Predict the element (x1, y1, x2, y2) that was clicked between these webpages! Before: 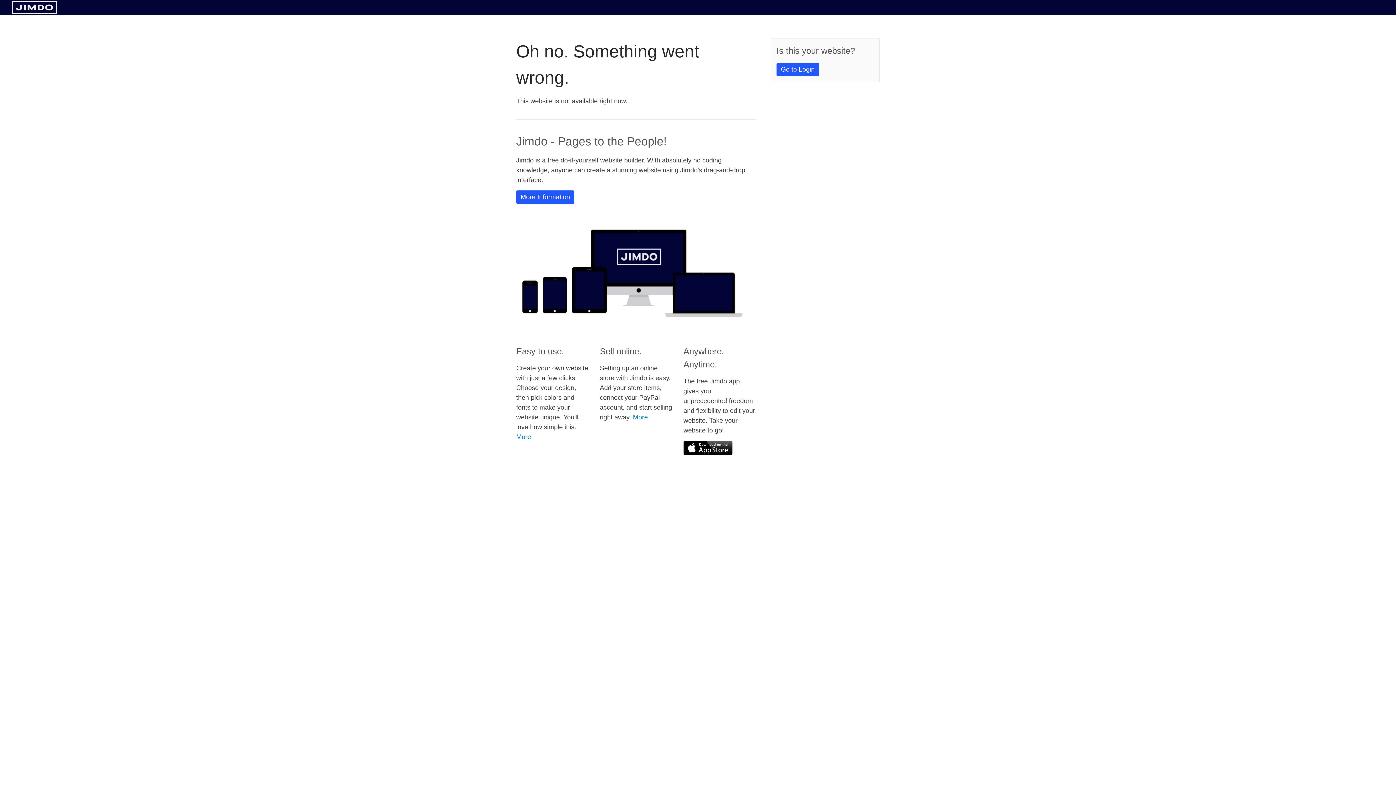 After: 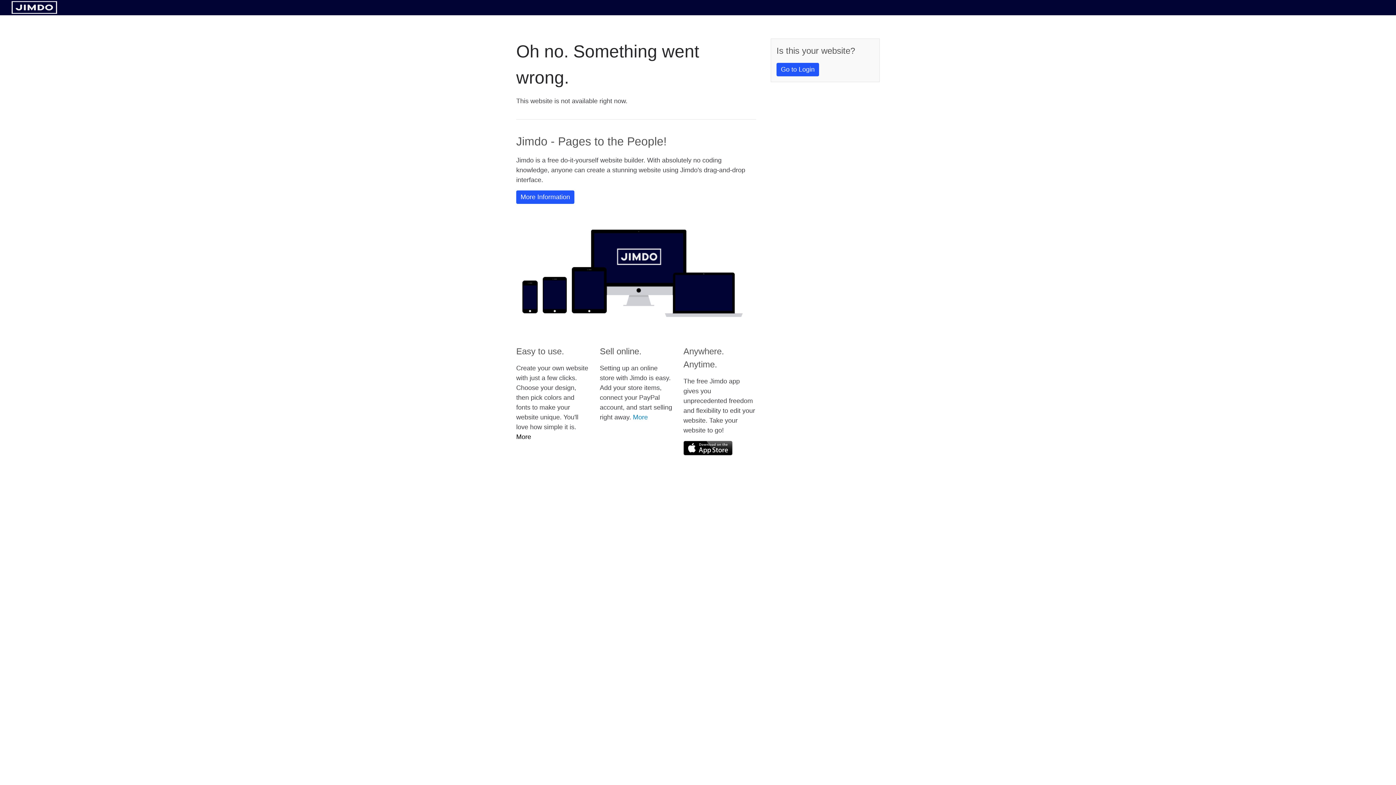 Action: bbox: (516, 433, 531, 440) label: More